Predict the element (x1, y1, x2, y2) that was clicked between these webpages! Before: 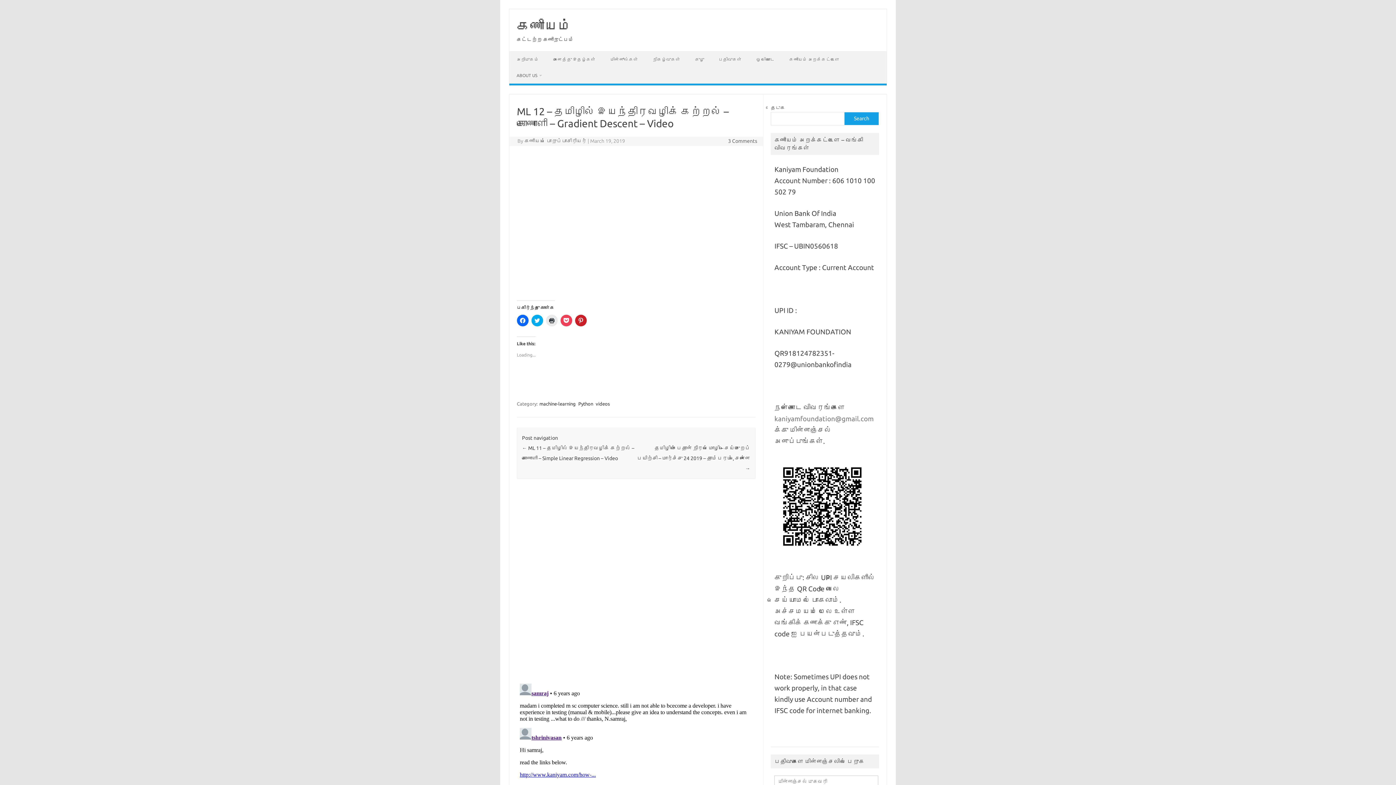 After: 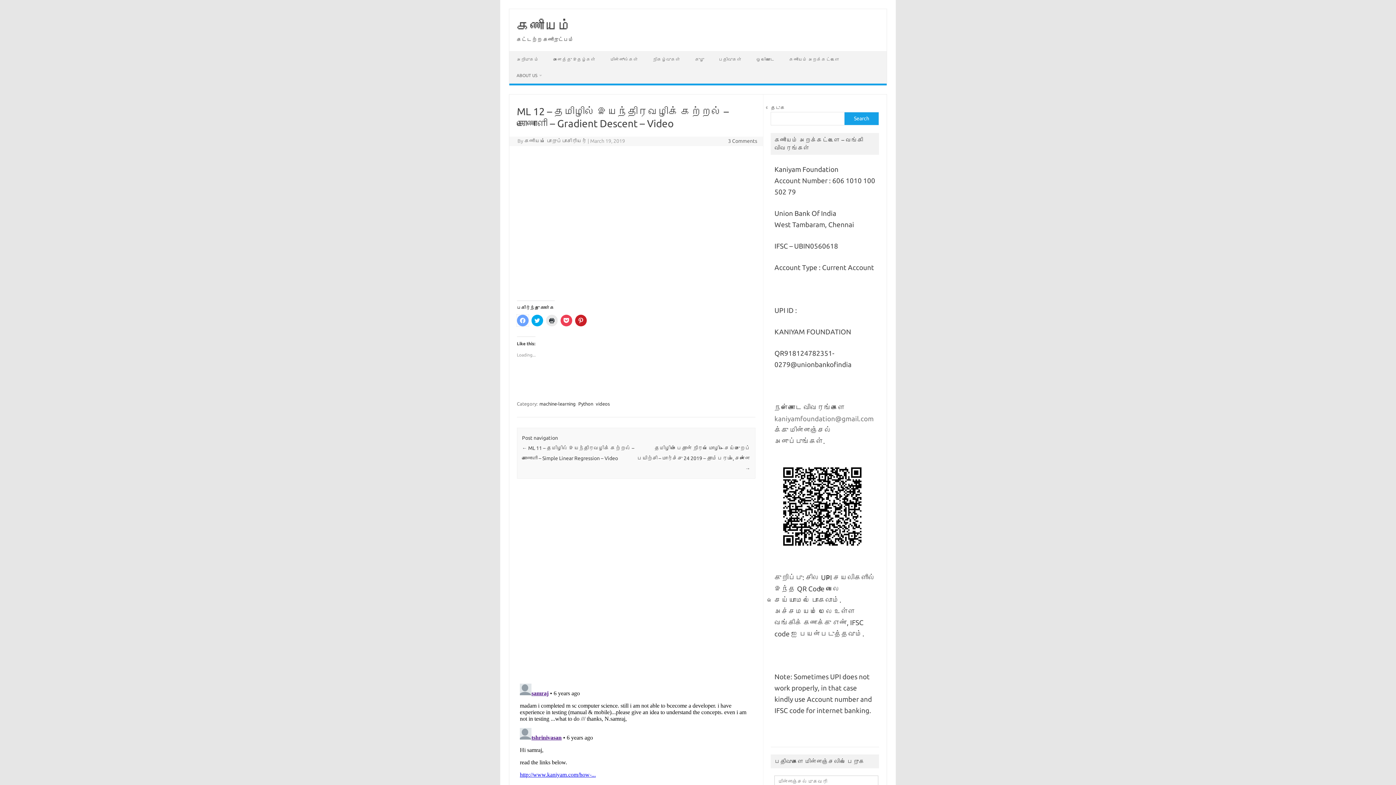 Action: label: Click to share on Facebook (Opens in new window) bbox: (517, 314, 528, 326)